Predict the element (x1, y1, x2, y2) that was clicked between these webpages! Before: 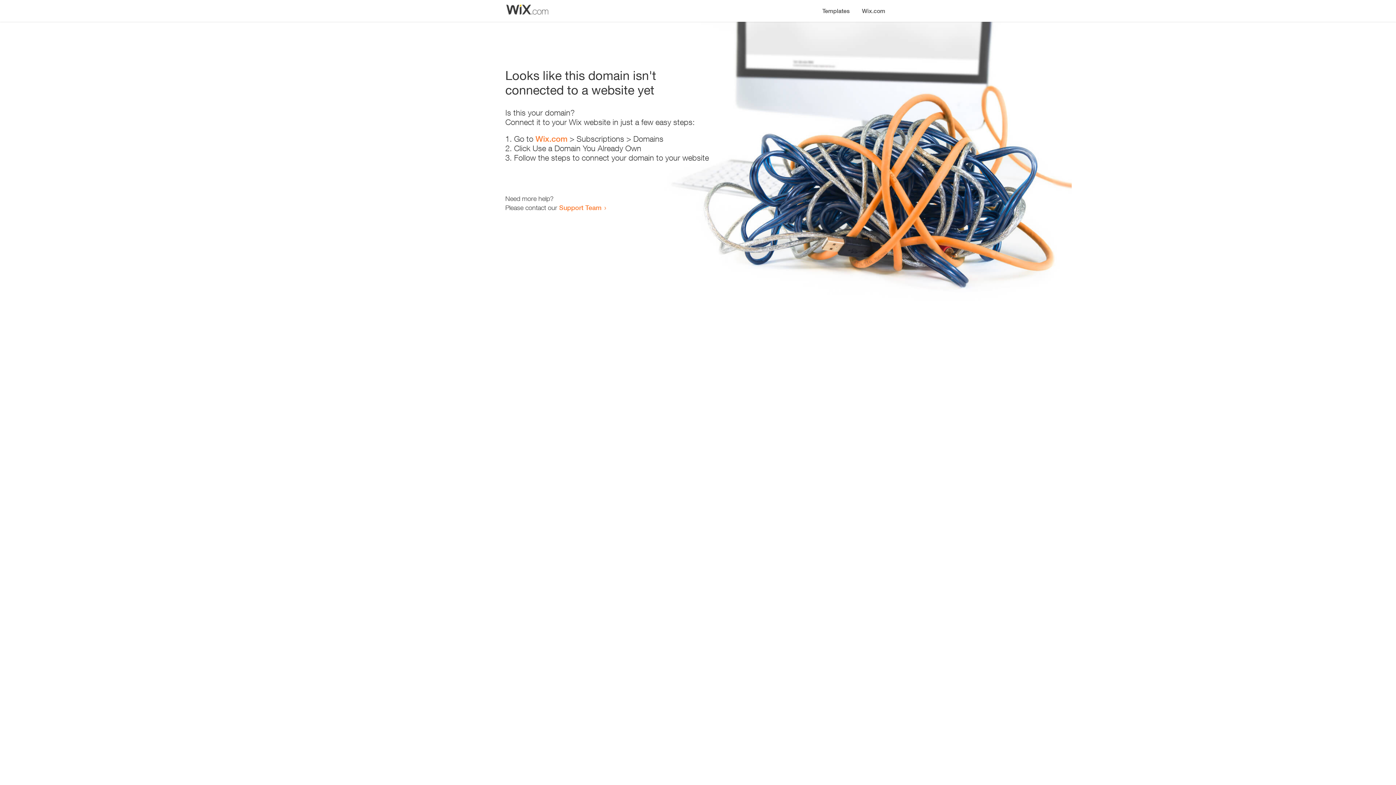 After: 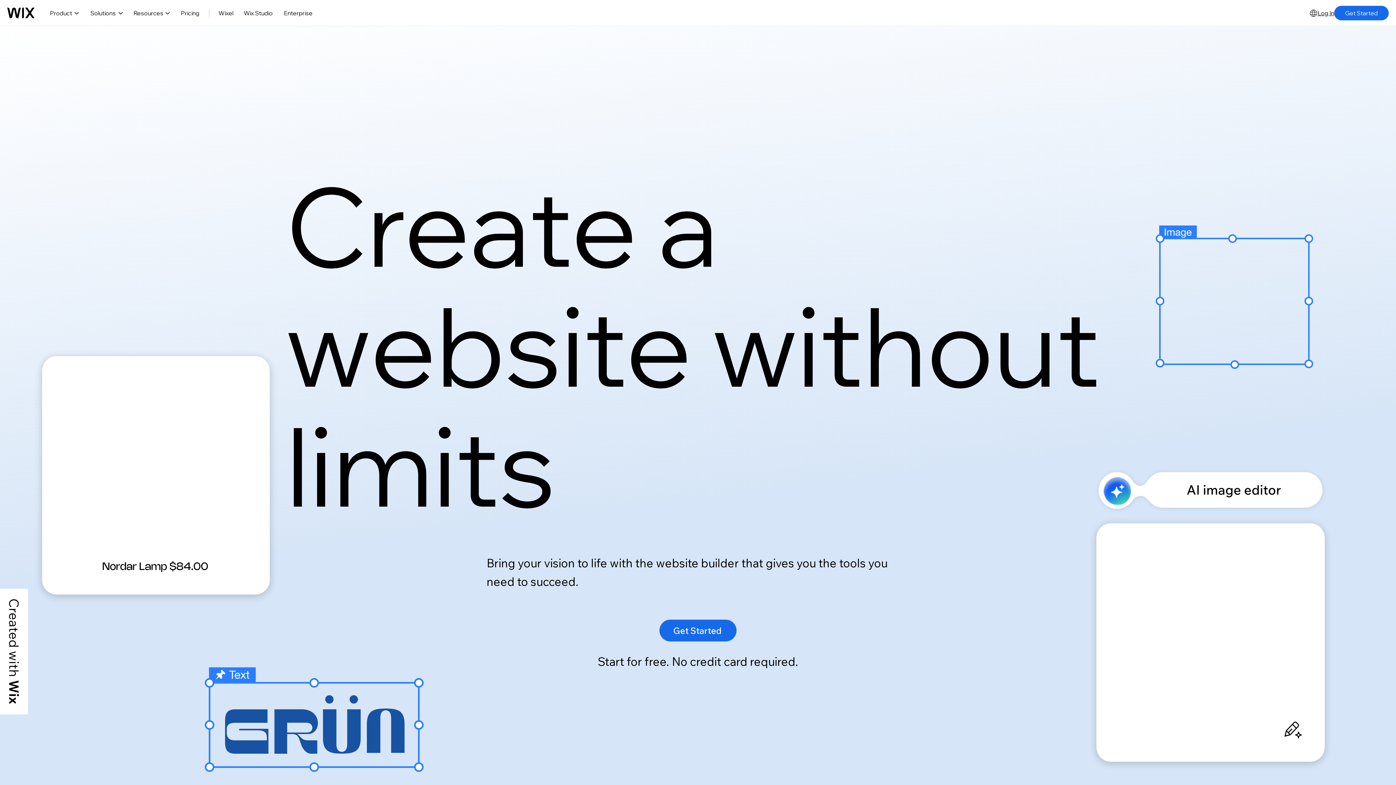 Action: label: Wix.com bbox: (535, 134, 567, 143)